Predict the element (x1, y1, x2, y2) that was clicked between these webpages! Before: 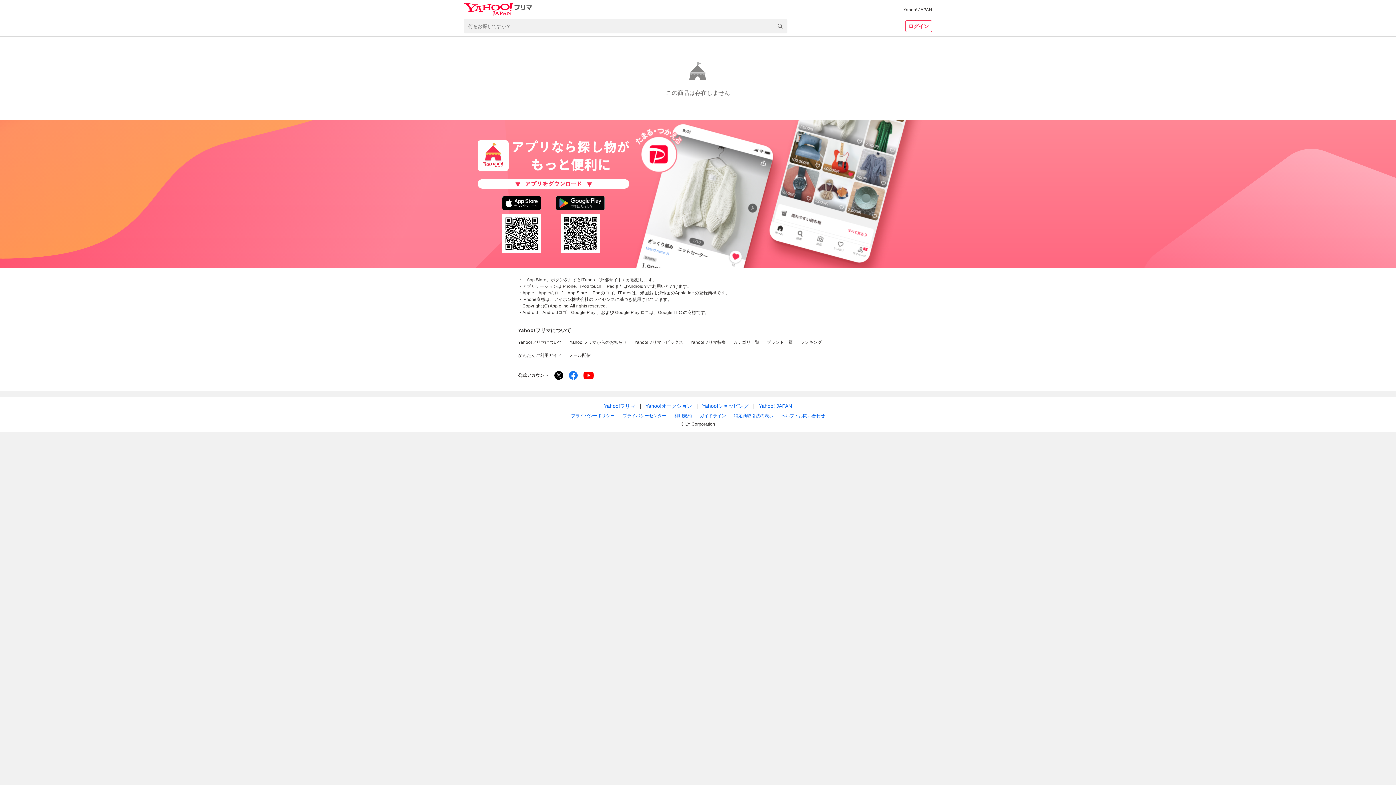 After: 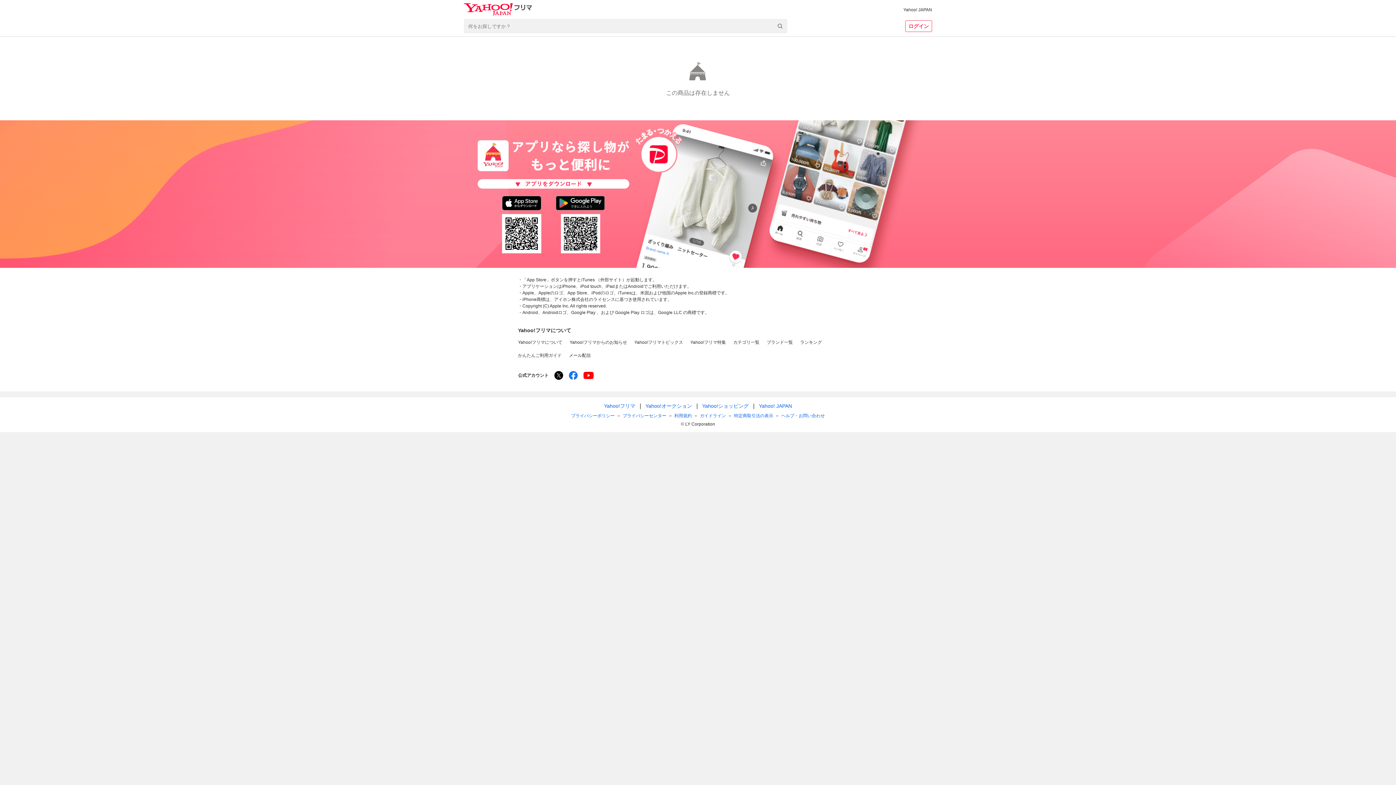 Action: bbox: (556, 196, 605, 210)